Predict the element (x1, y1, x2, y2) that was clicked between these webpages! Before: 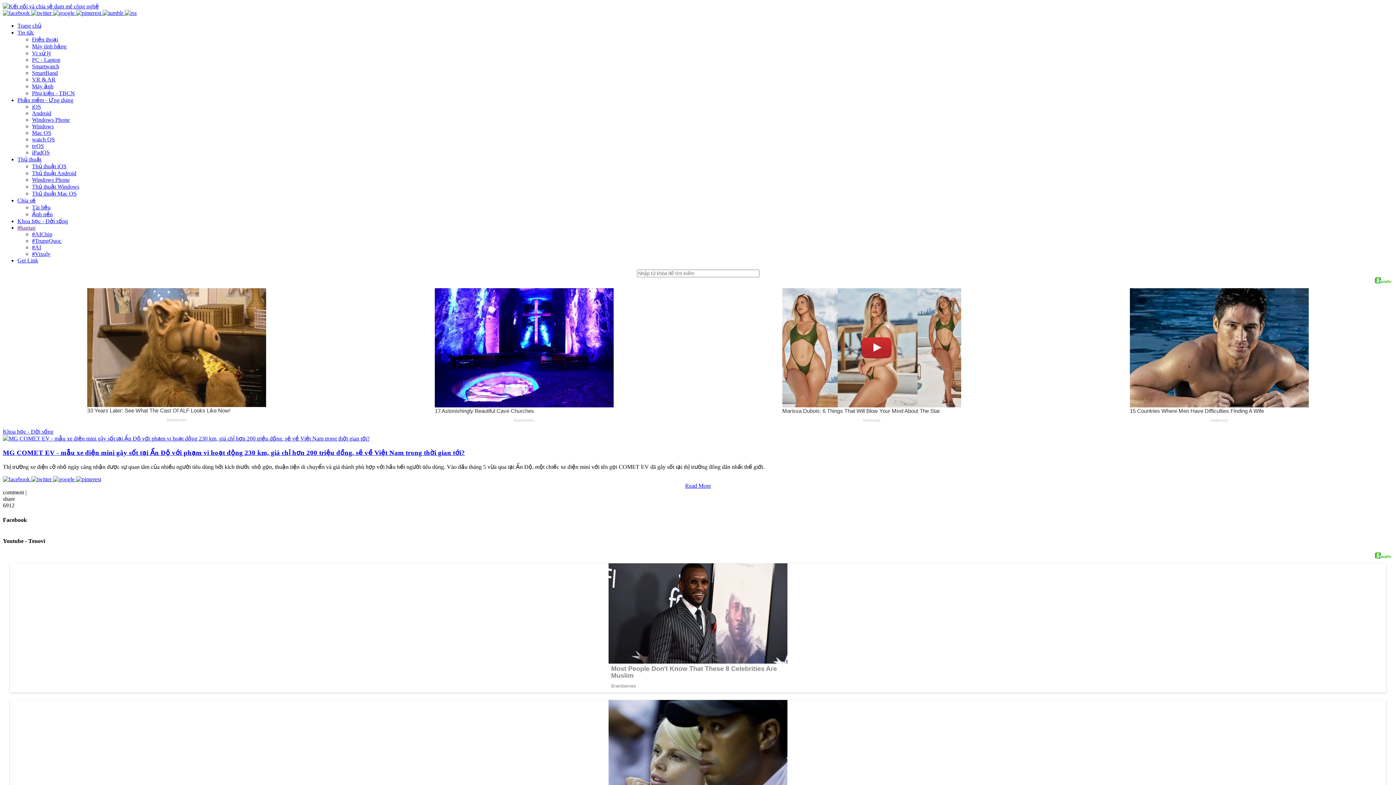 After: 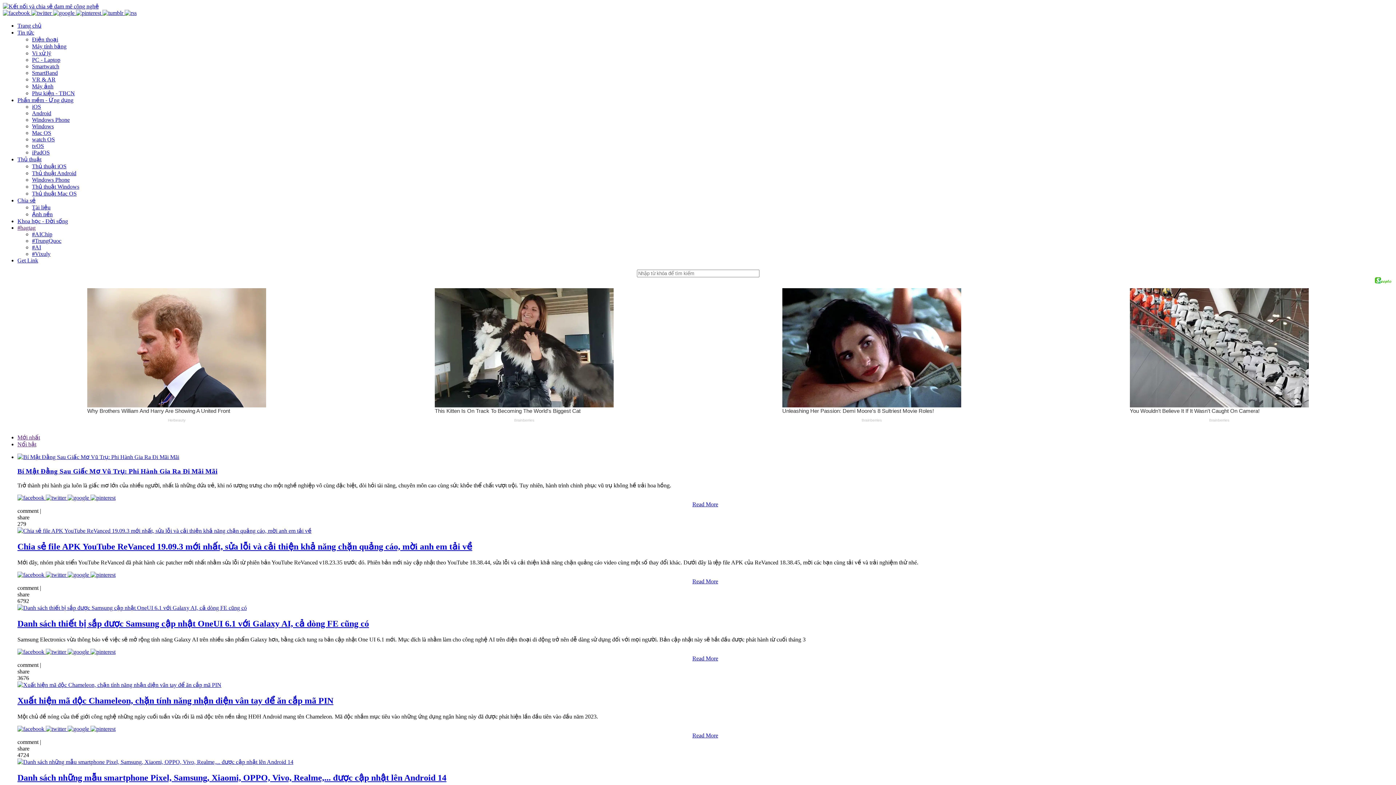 Action: label: Android bbox: (32, 110, 51, 116)